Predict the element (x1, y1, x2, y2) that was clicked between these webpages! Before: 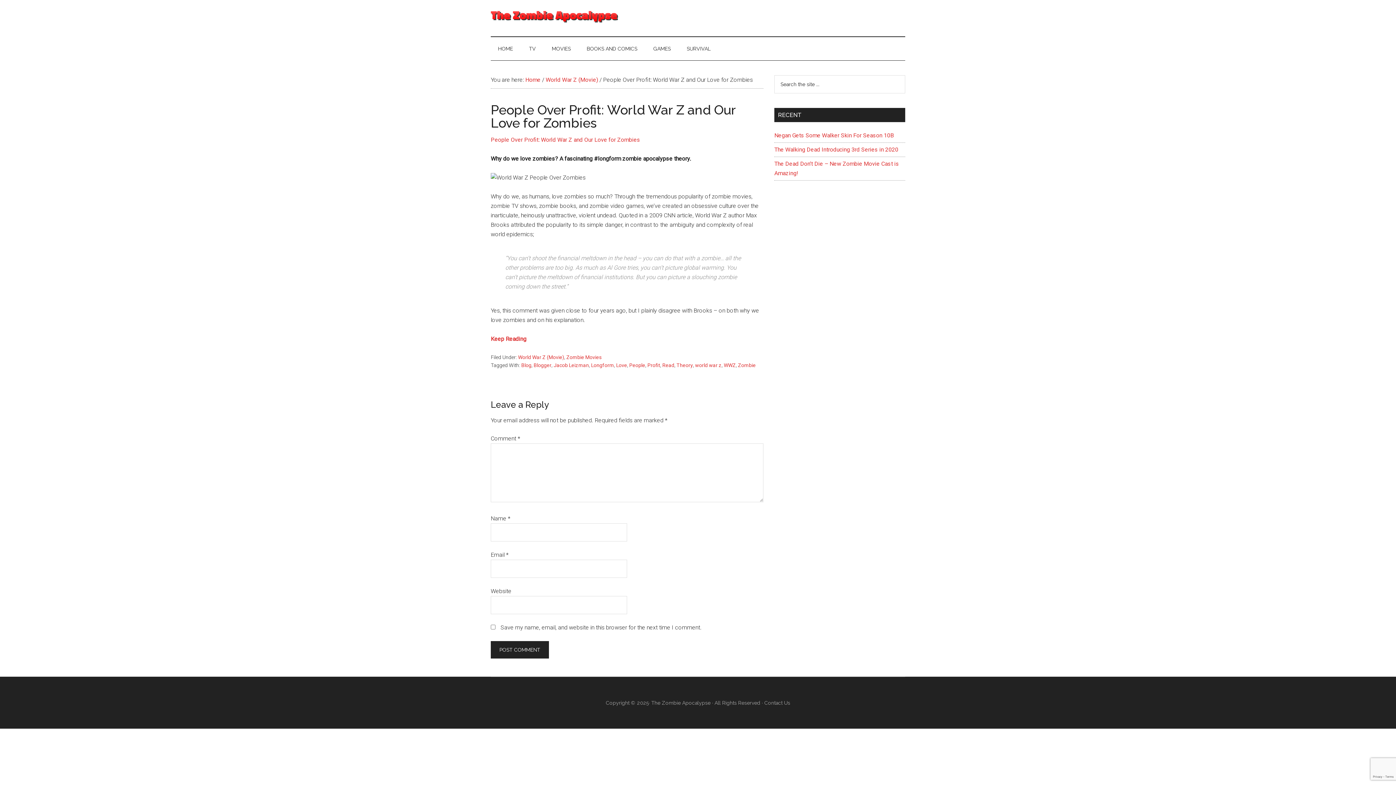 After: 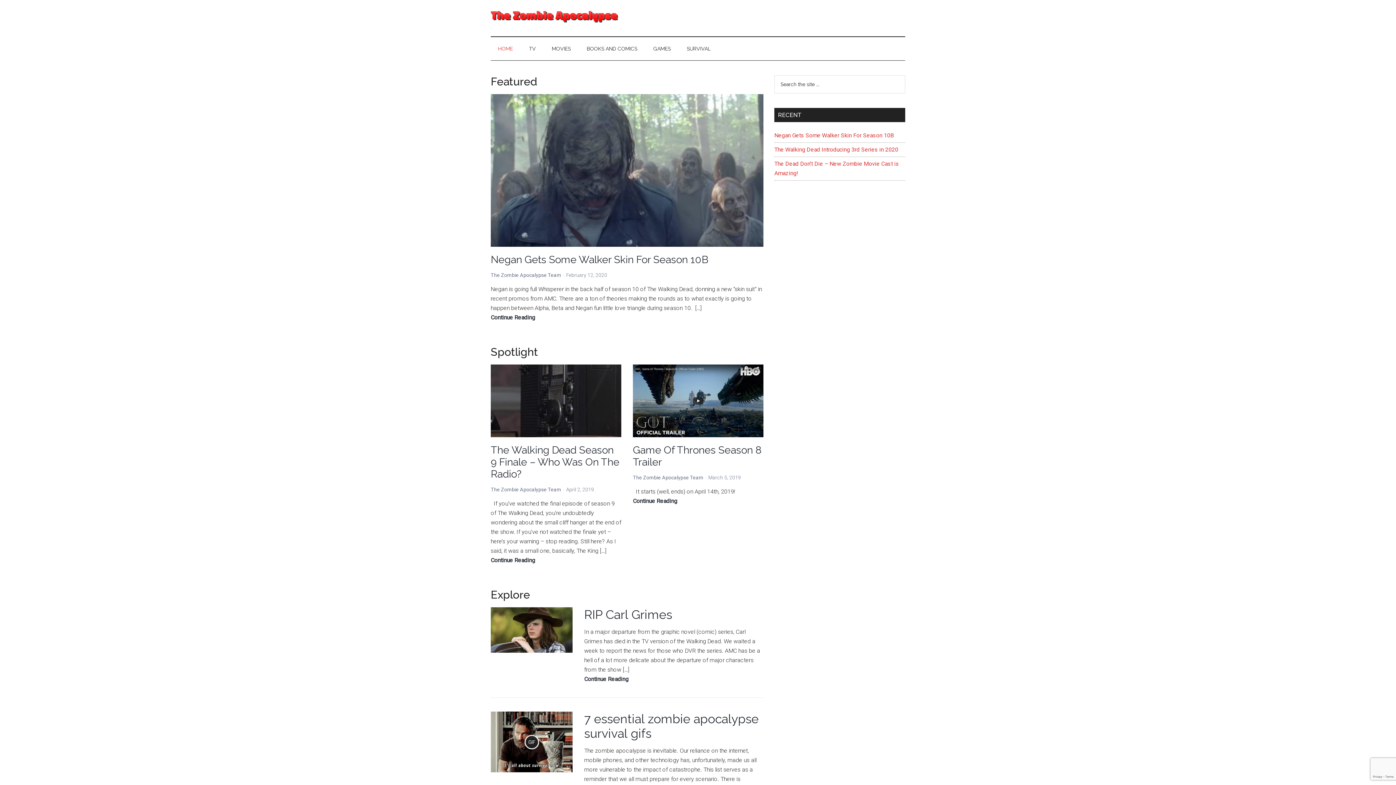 Action: label: HOME bbox: (490, 37, 520, 60)